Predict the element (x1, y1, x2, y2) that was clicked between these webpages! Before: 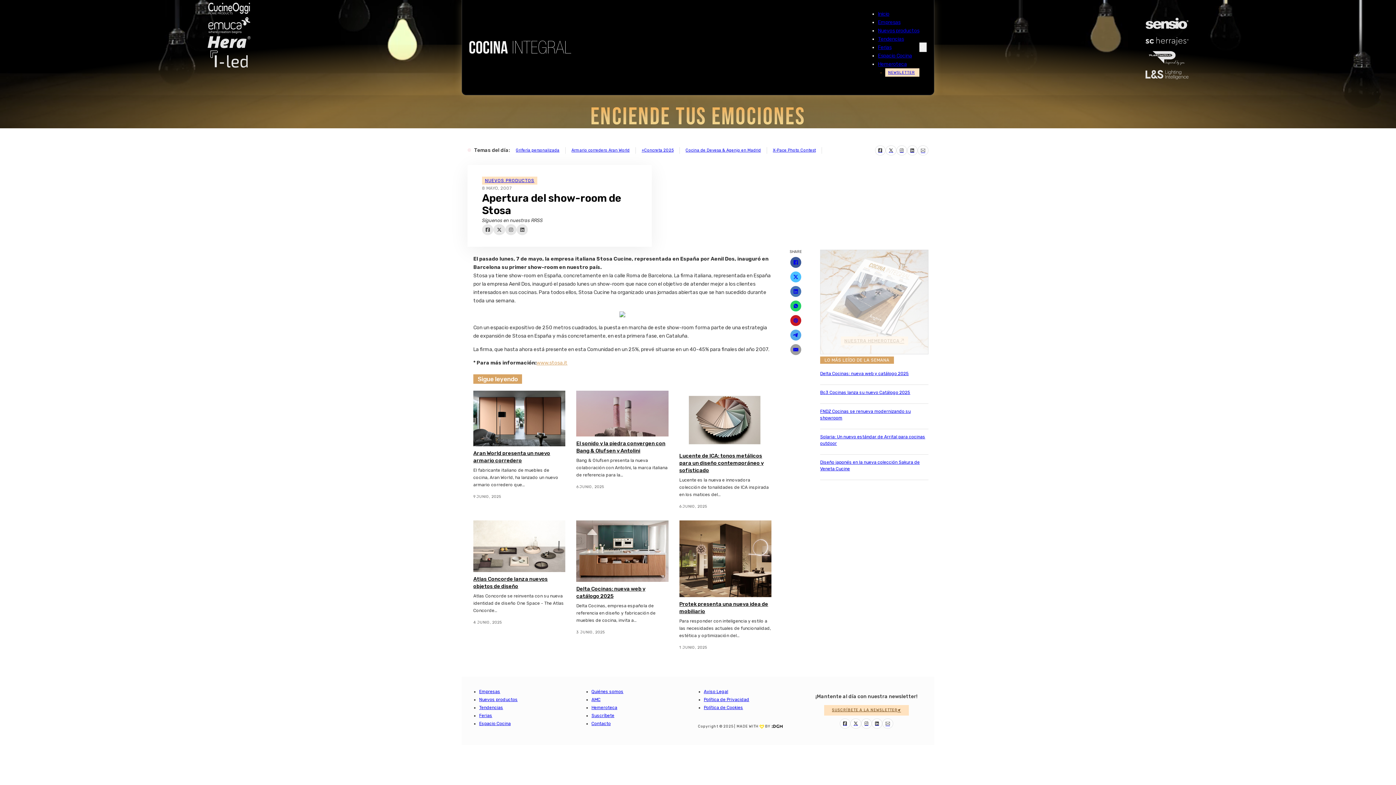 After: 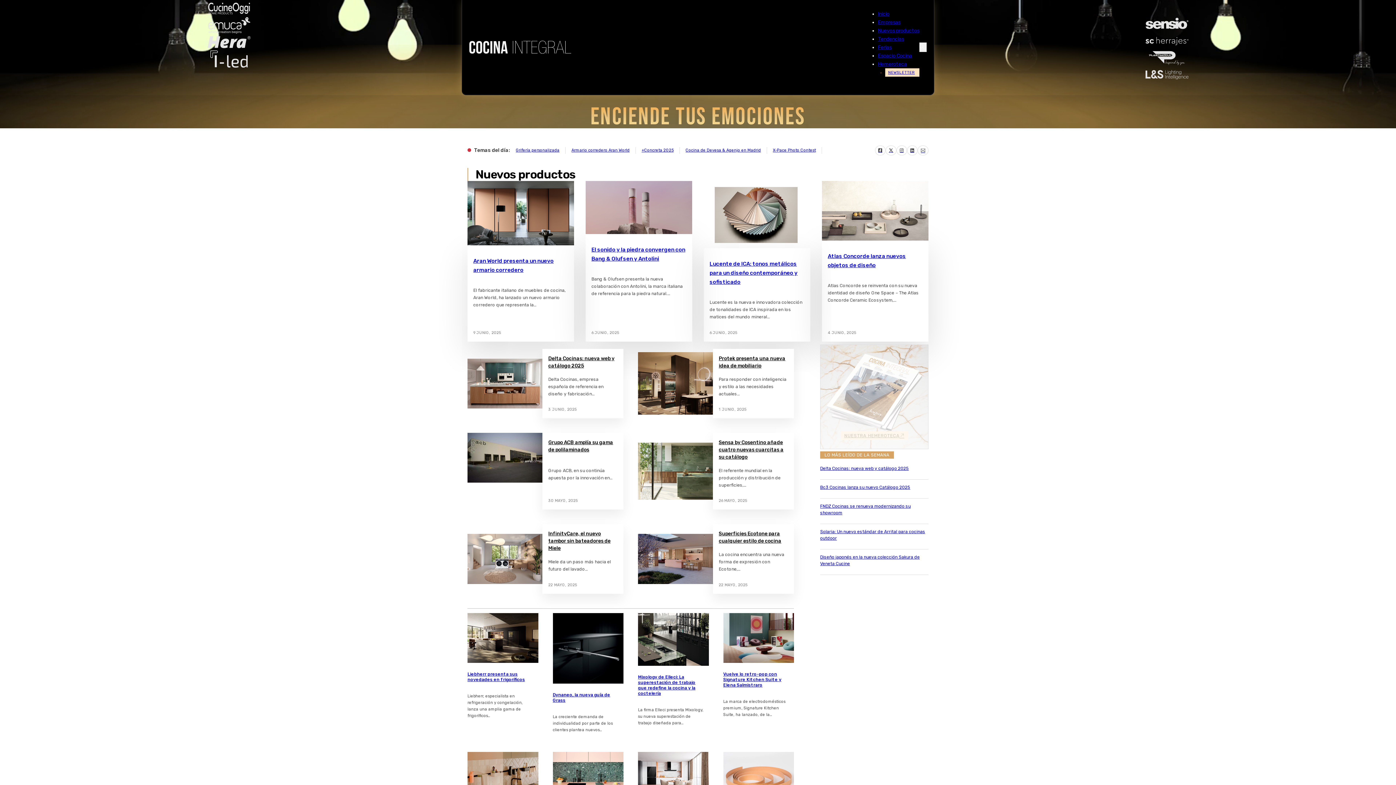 Action: label: NUEVOS PRODUCTOS bbox: (485, 176, 534, 184)